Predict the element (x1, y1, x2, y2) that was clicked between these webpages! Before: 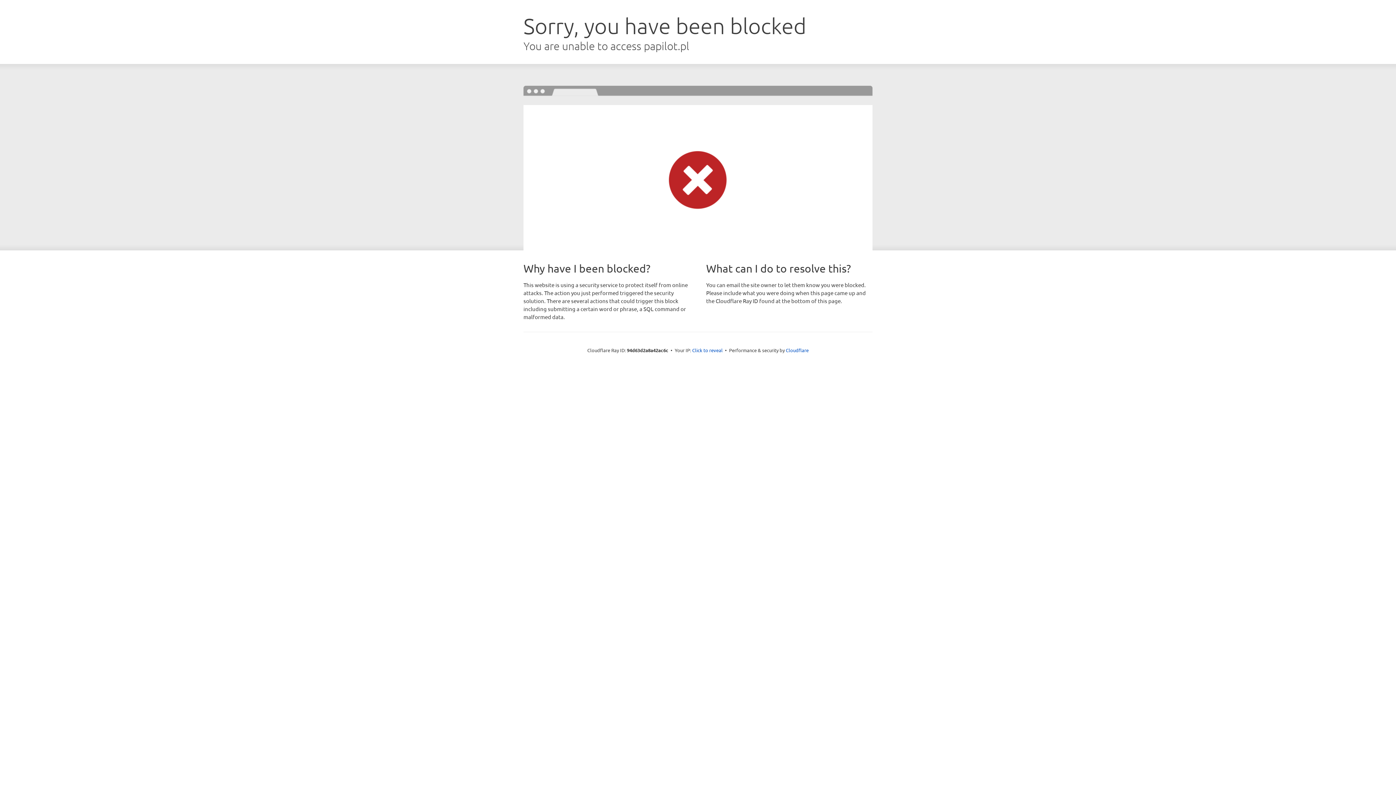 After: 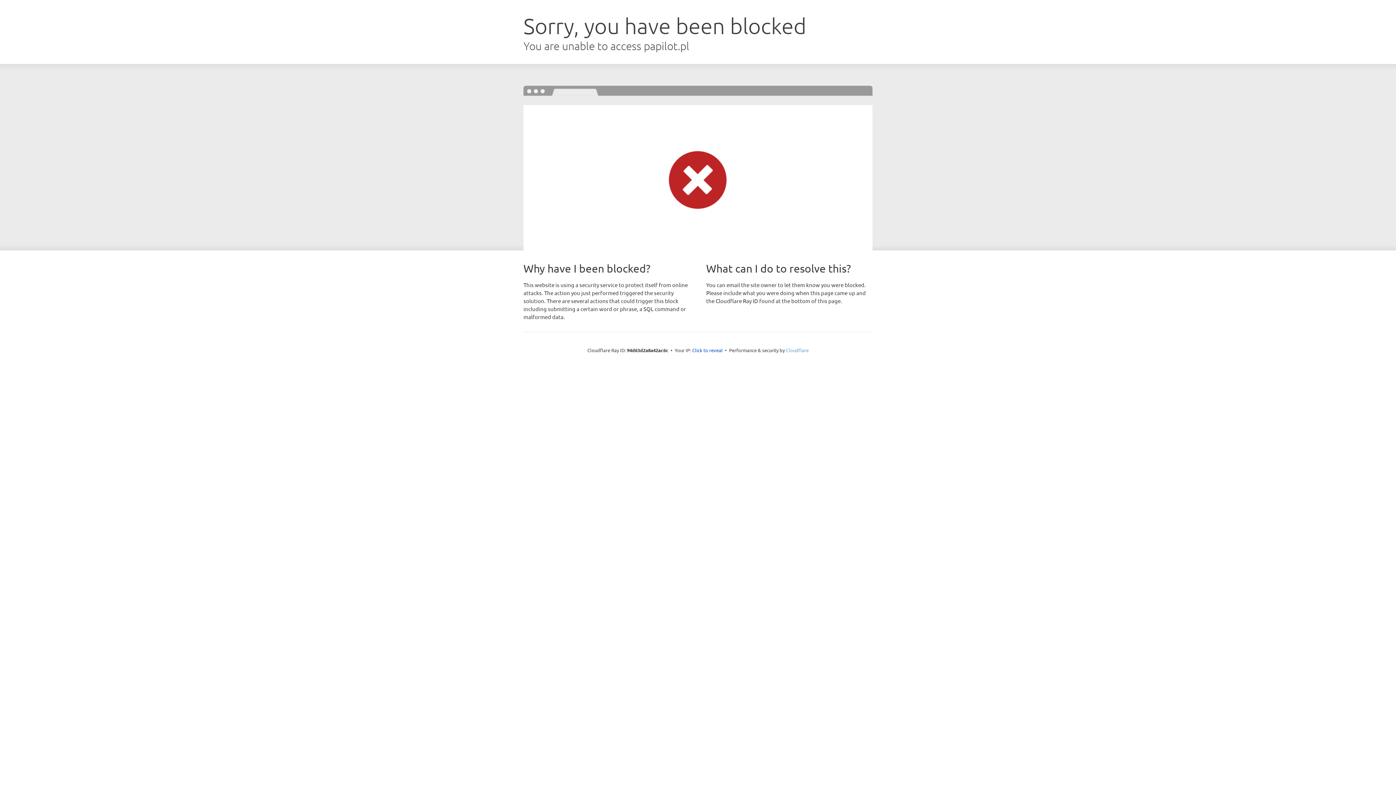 Action: bbox: (786, 347, 808, 353) label: Cloudflare